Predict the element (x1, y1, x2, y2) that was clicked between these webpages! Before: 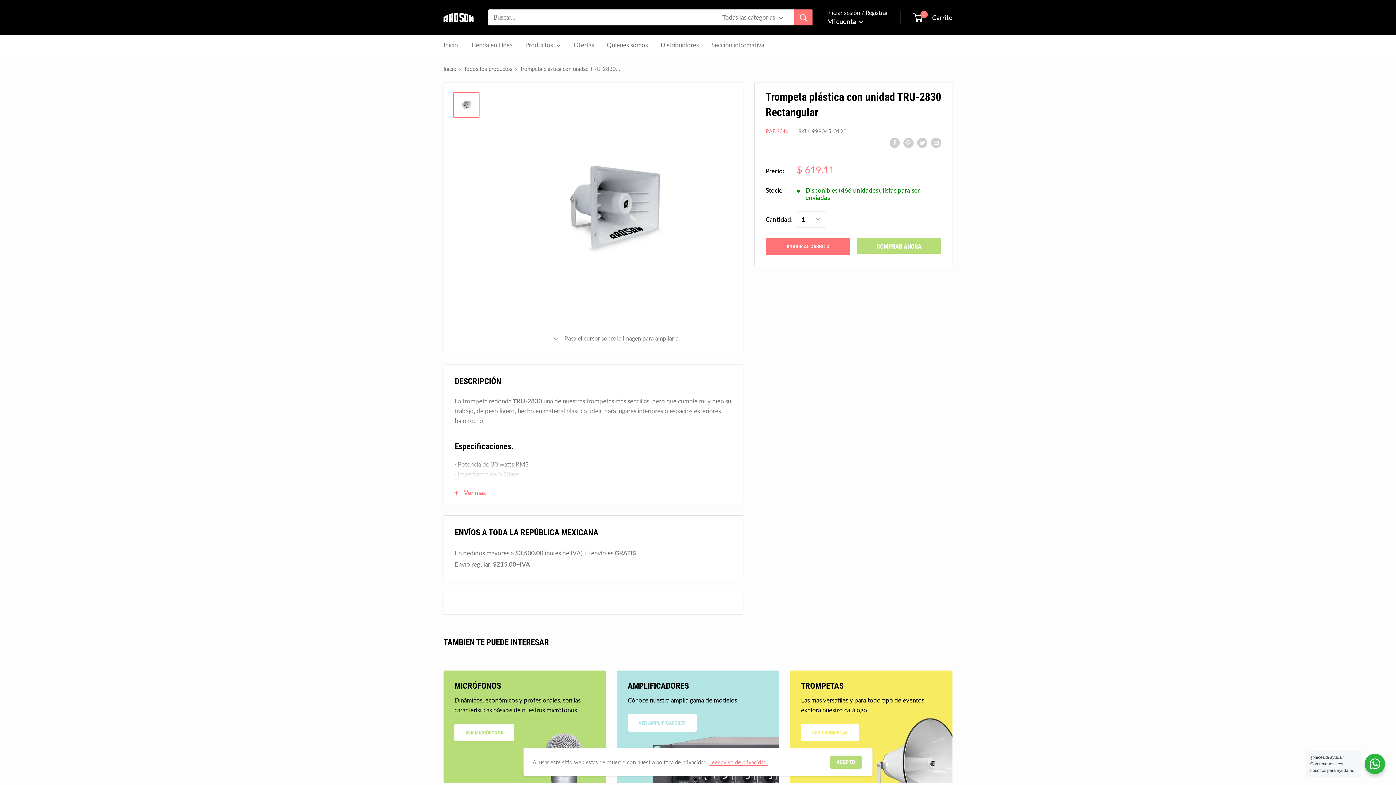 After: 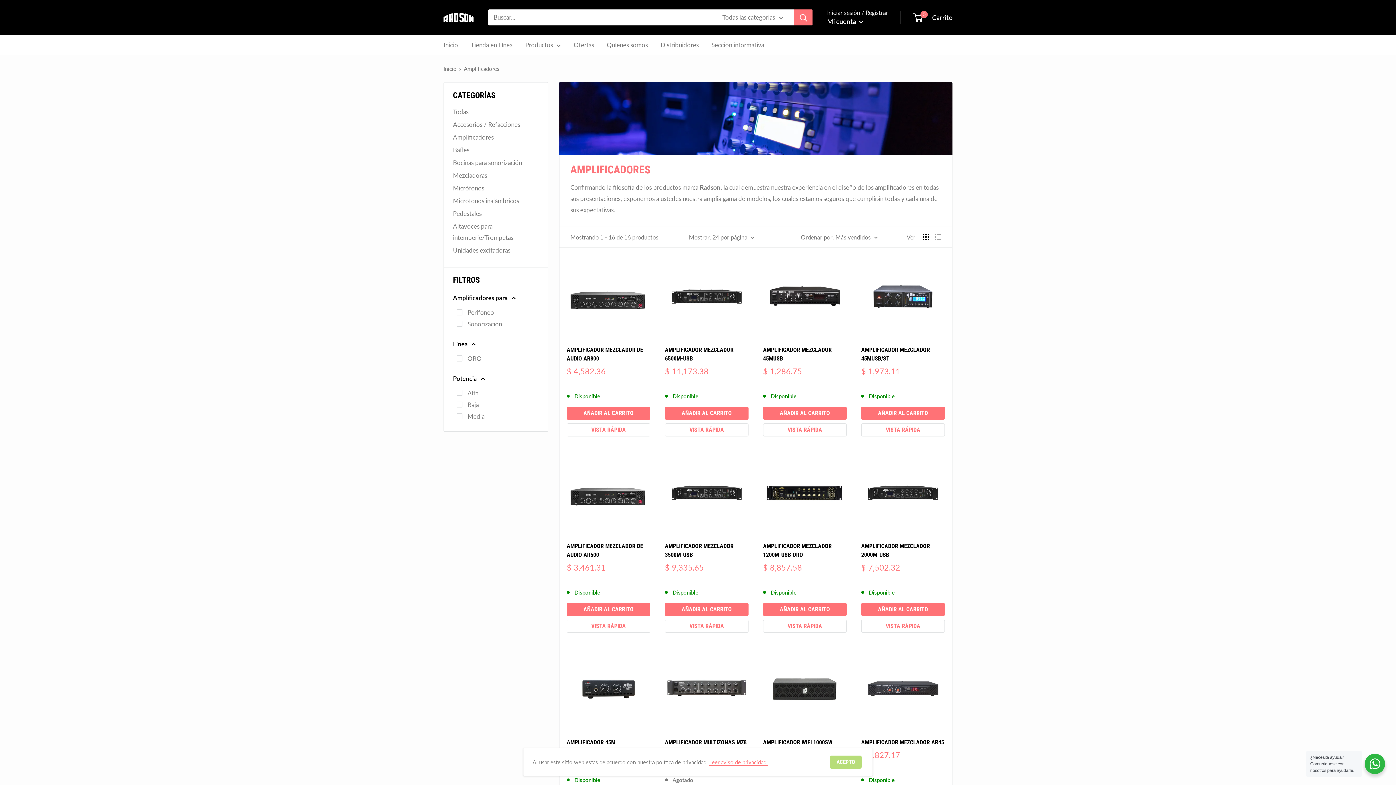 Action: bbox: (616, 670, 779, 783) label: AMPLIFICADORES

Cónoce nuestra amplia gama de modelos.

VER AMPLIFICADORES